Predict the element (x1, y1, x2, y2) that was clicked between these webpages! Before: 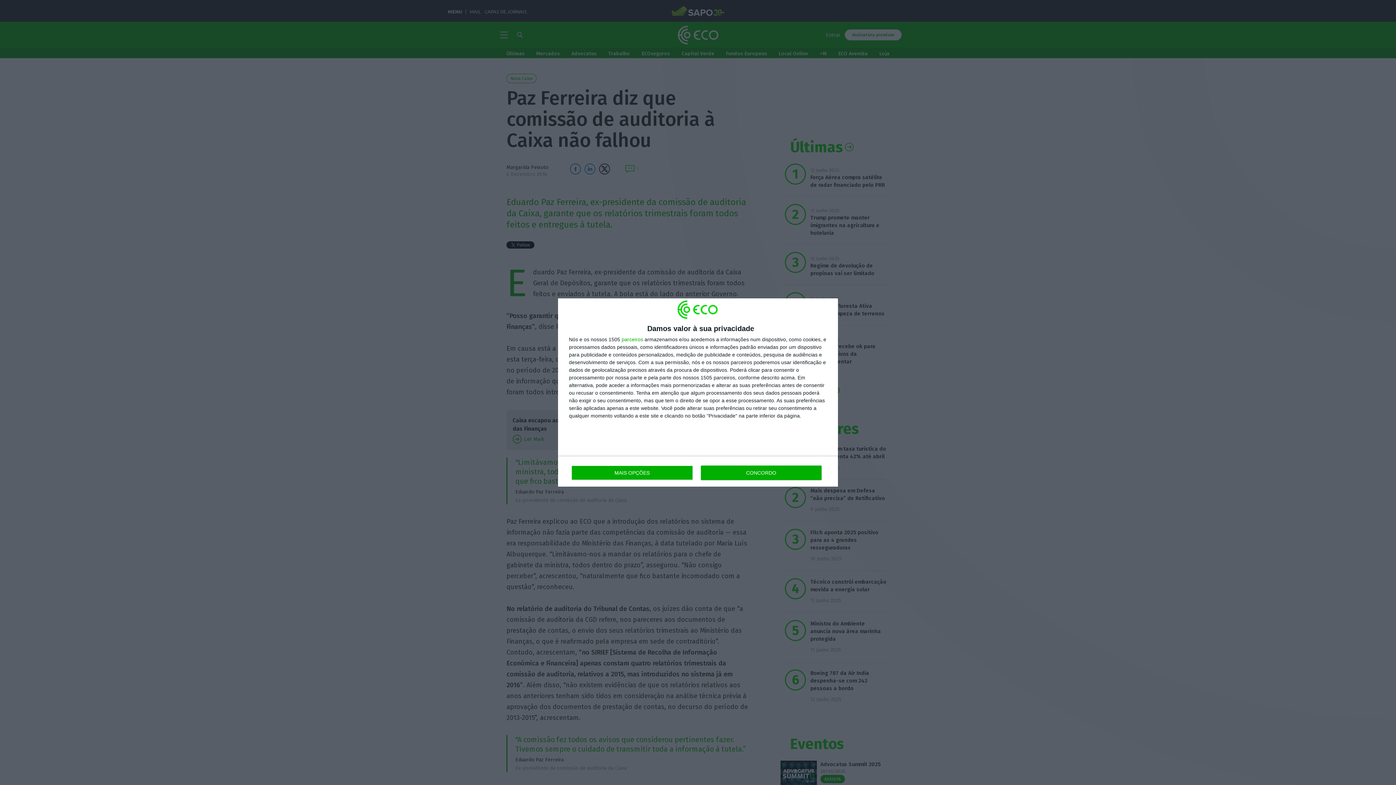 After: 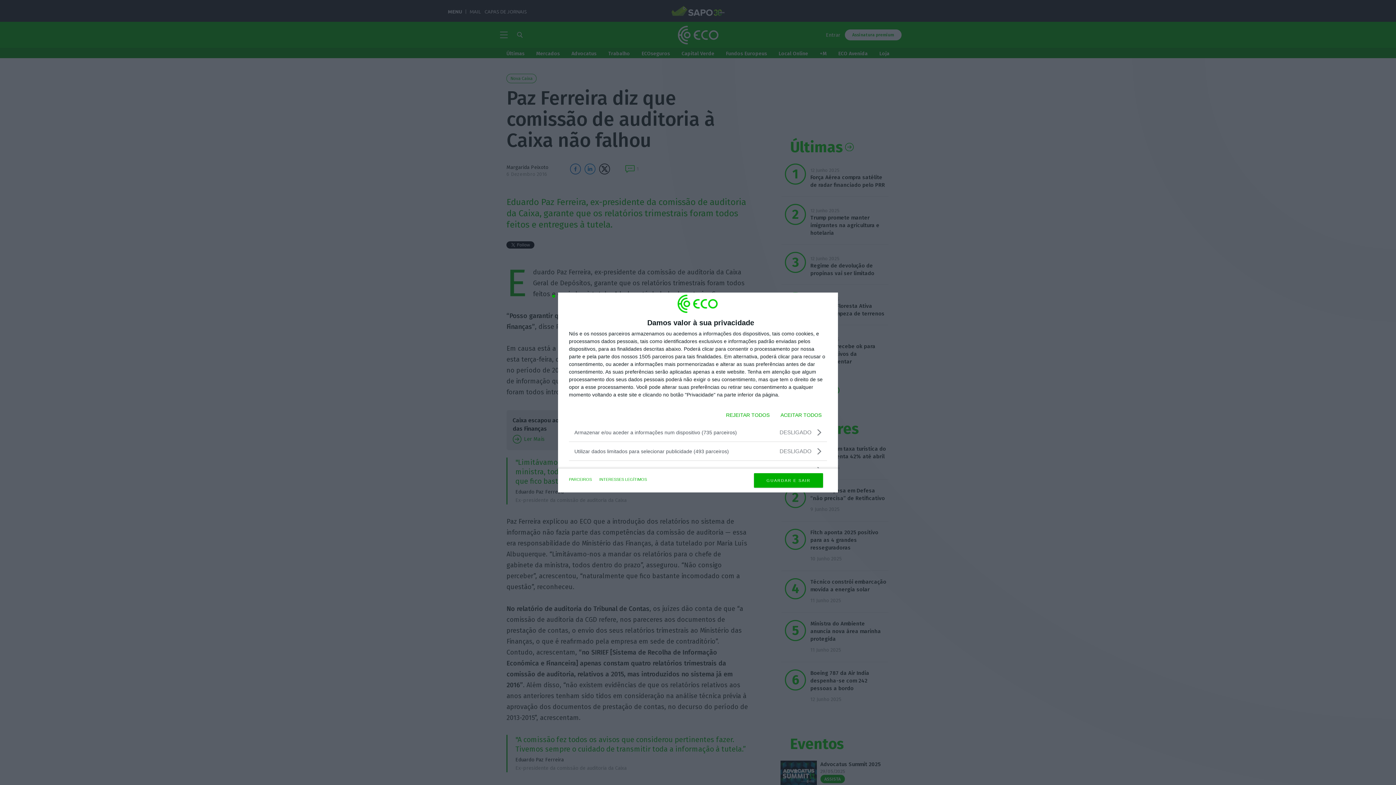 Action: label: MAIS OPÇÕES bbox: (571, 465, 692, 480)